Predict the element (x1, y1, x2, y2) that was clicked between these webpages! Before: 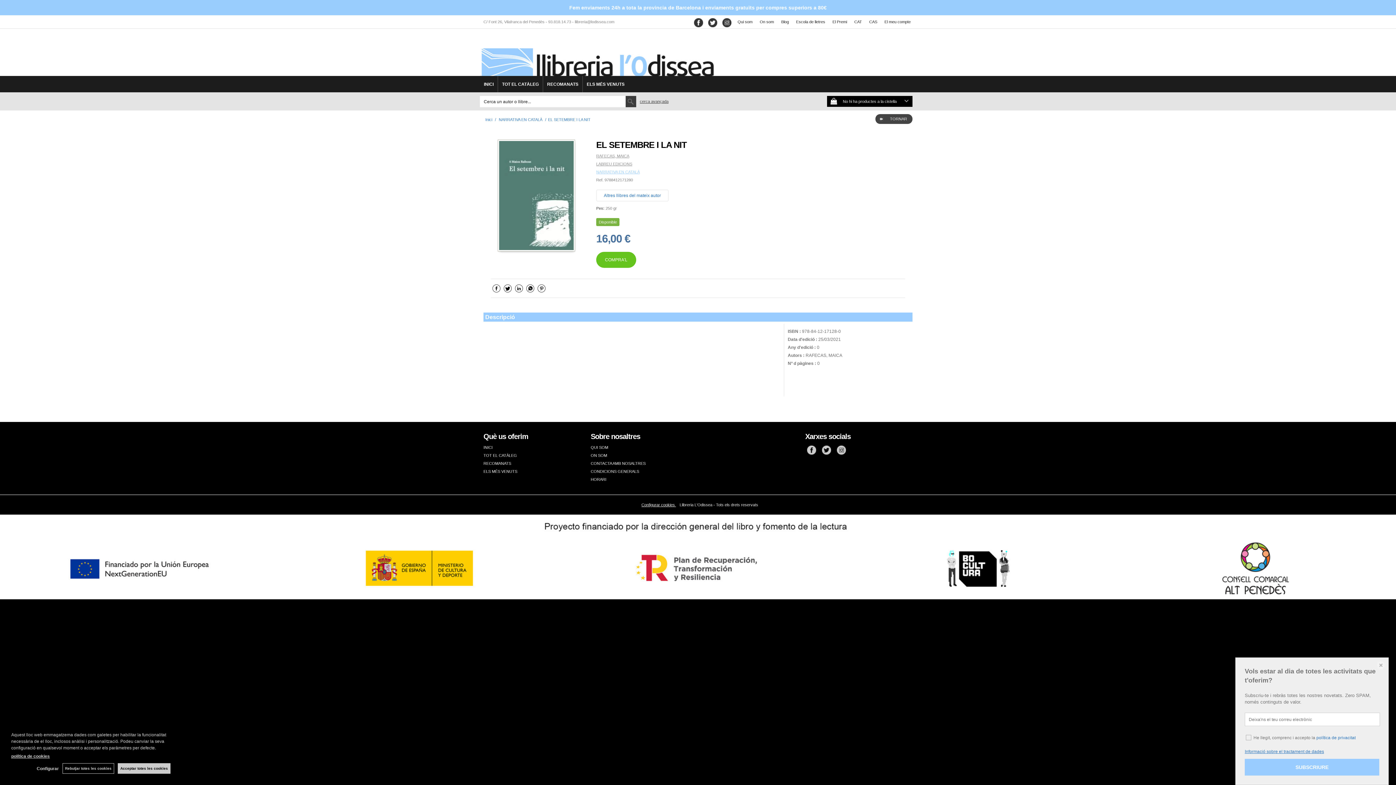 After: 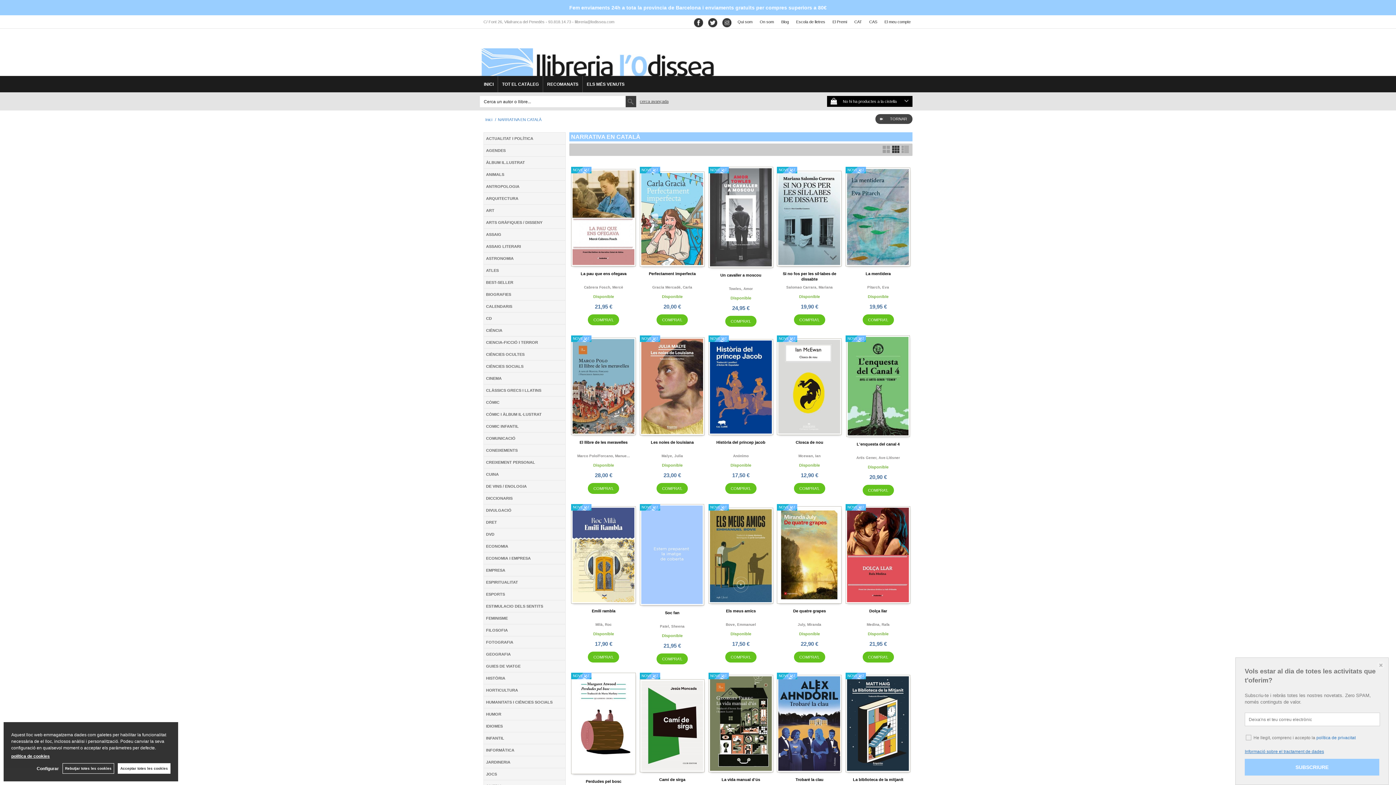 Action: label: NARRATIVA EN CATALÀ bbox: (498, 114, 543, 125)